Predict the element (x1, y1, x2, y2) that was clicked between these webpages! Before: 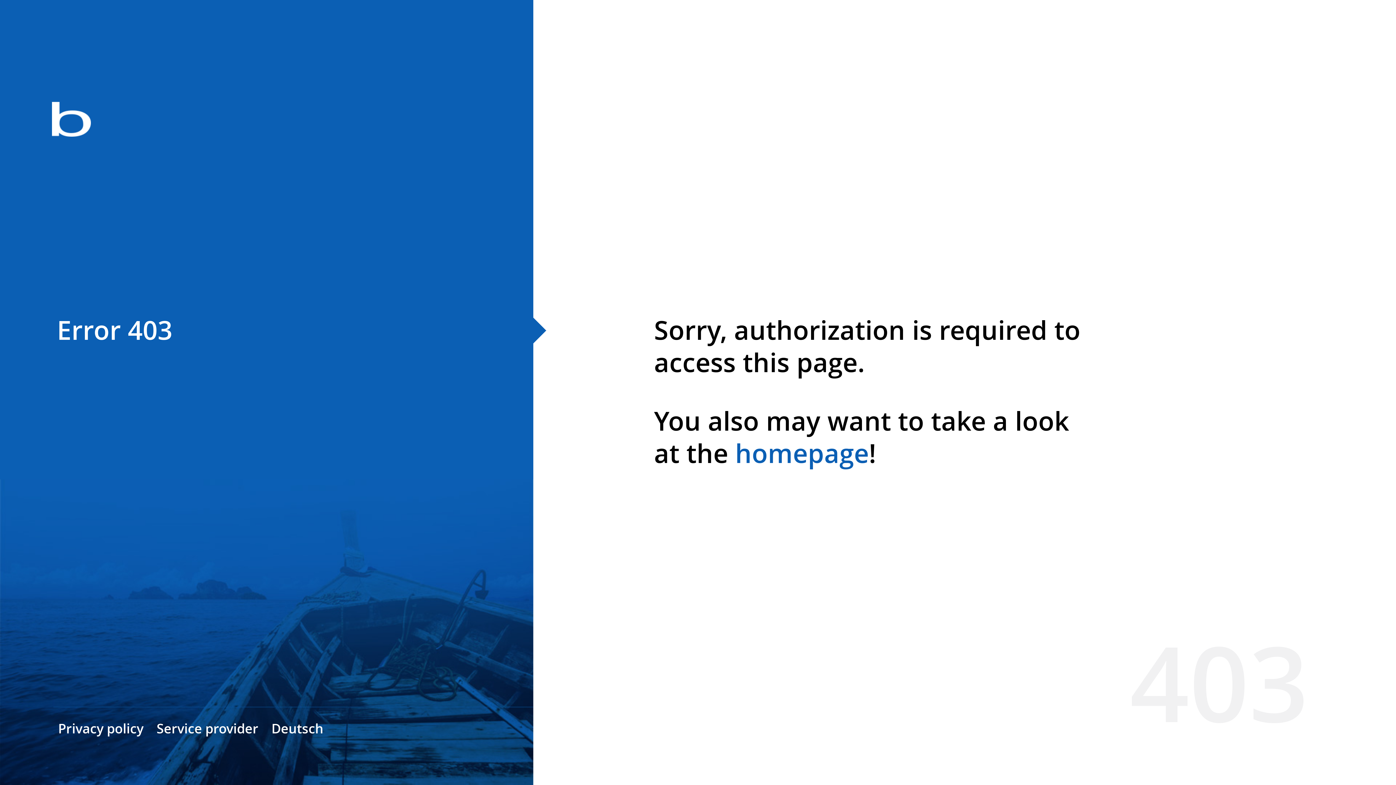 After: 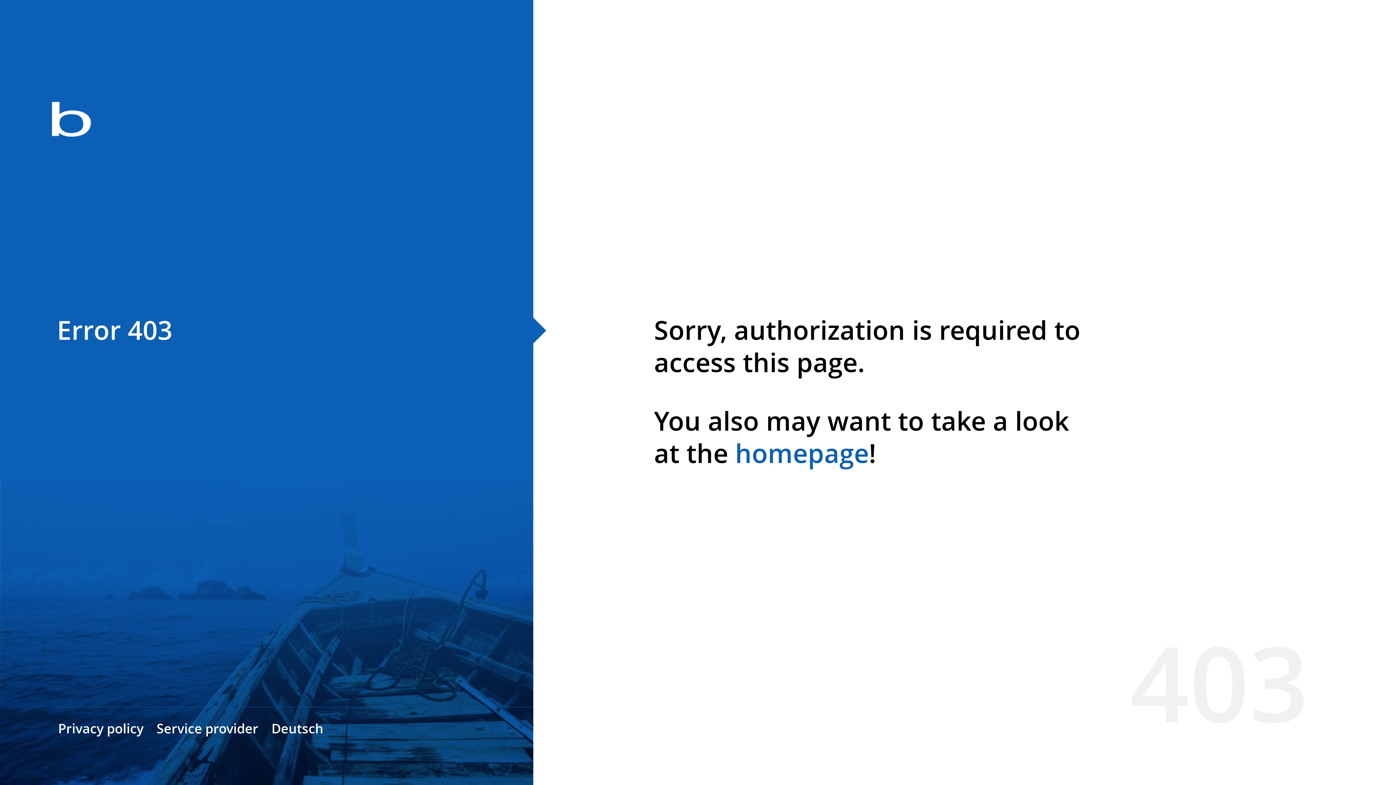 Action: label: homepage bbox: (735, 435, 869, 471)